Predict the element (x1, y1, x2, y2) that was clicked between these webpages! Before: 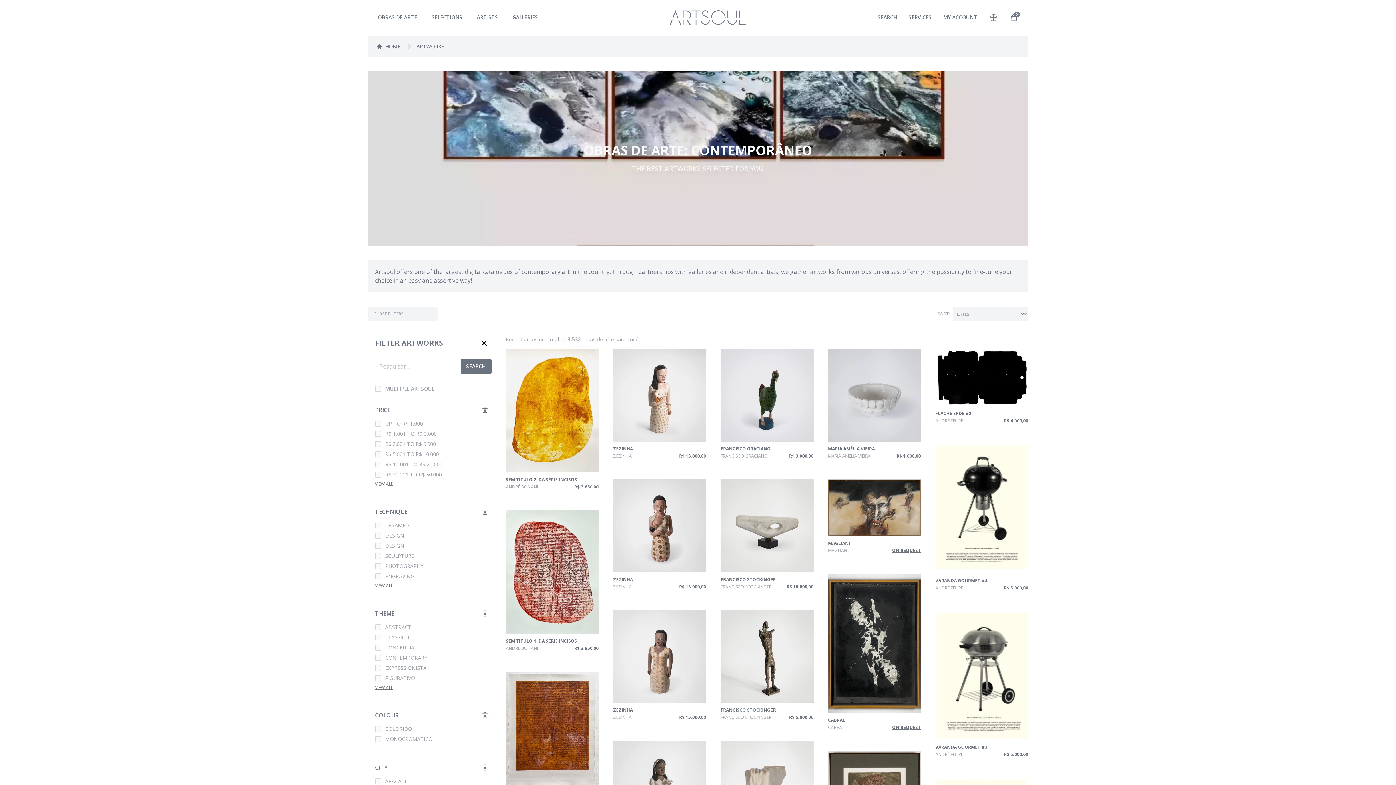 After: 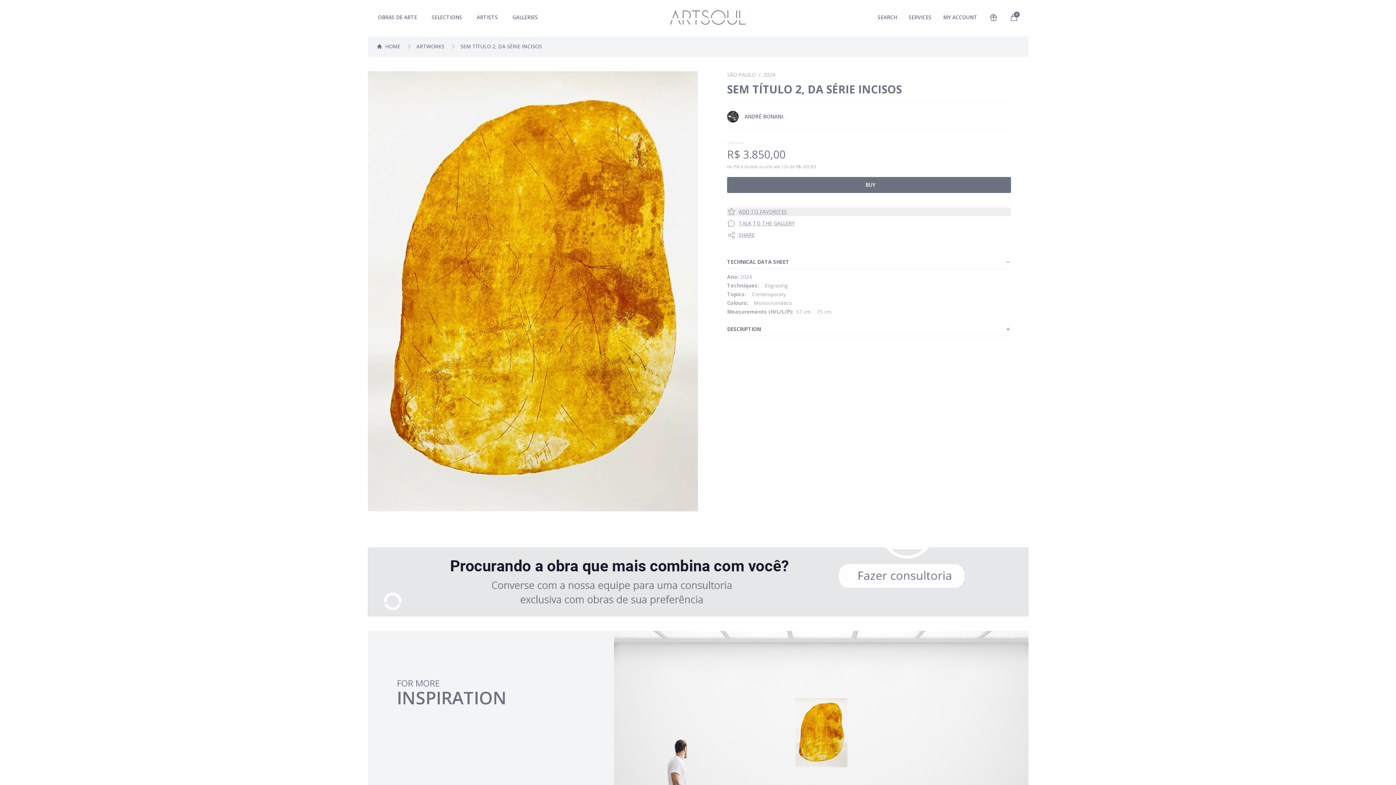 Action: bbox: (506, 476, 577, 482) label: SEM TÍTULO 2, DA SÉRIE INCISOS